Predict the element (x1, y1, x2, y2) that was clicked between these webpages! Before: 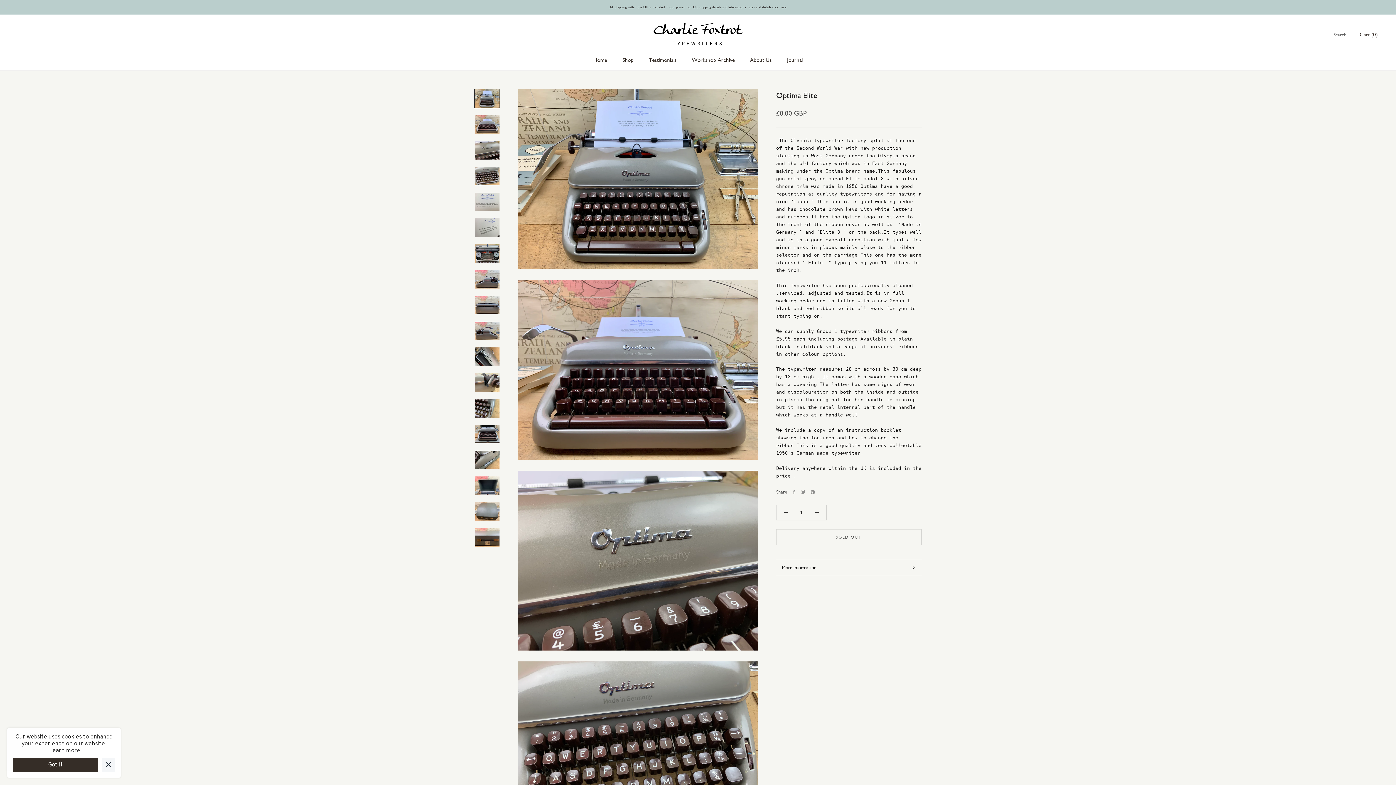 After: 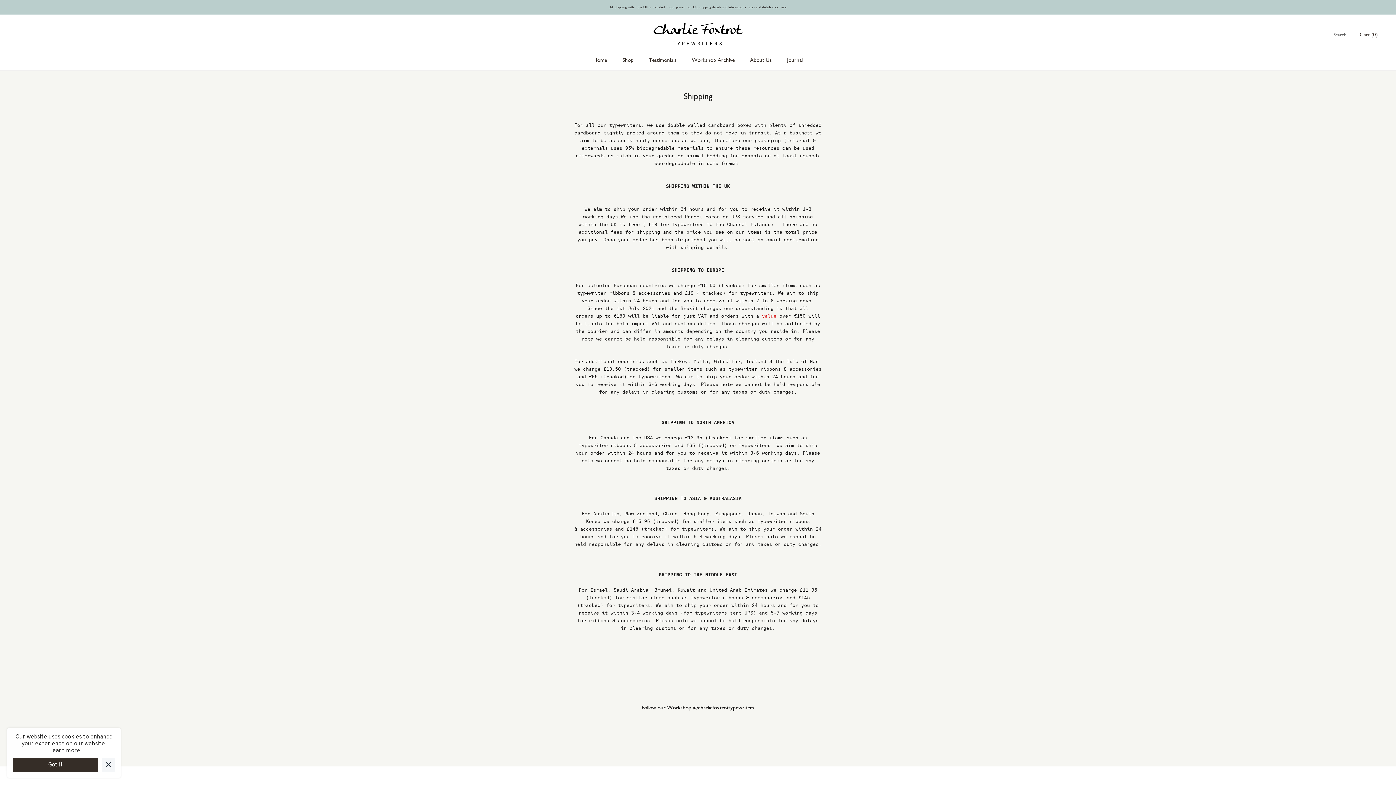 Action: bbox: (609, 4, 786, 9) label: All Shipping within the UK is included in our prices. For UK shipping details and International rates and details click here